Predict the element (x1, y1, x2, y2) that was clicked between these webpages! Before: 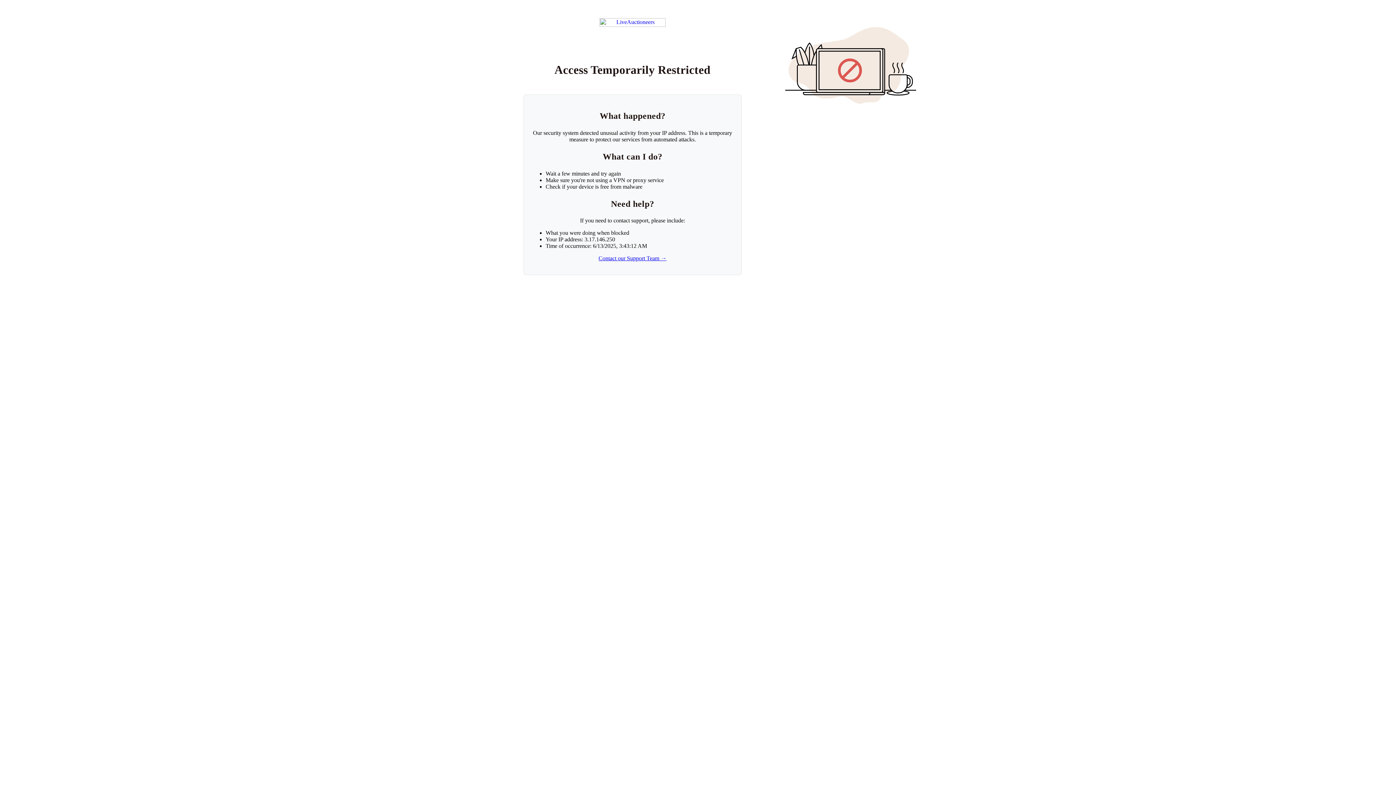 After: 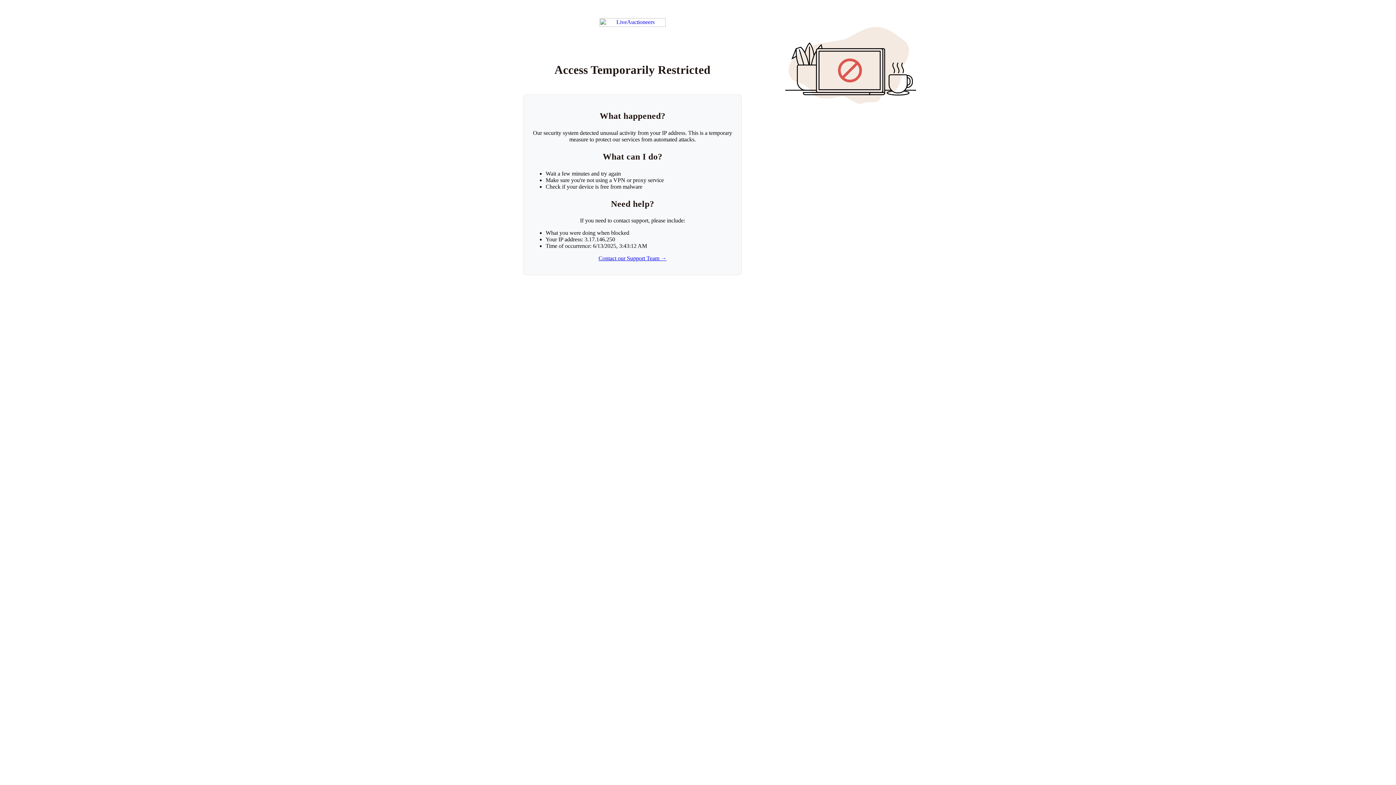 Action: bbox: (598, 255, 666, 261) label: Contact our Support Team →